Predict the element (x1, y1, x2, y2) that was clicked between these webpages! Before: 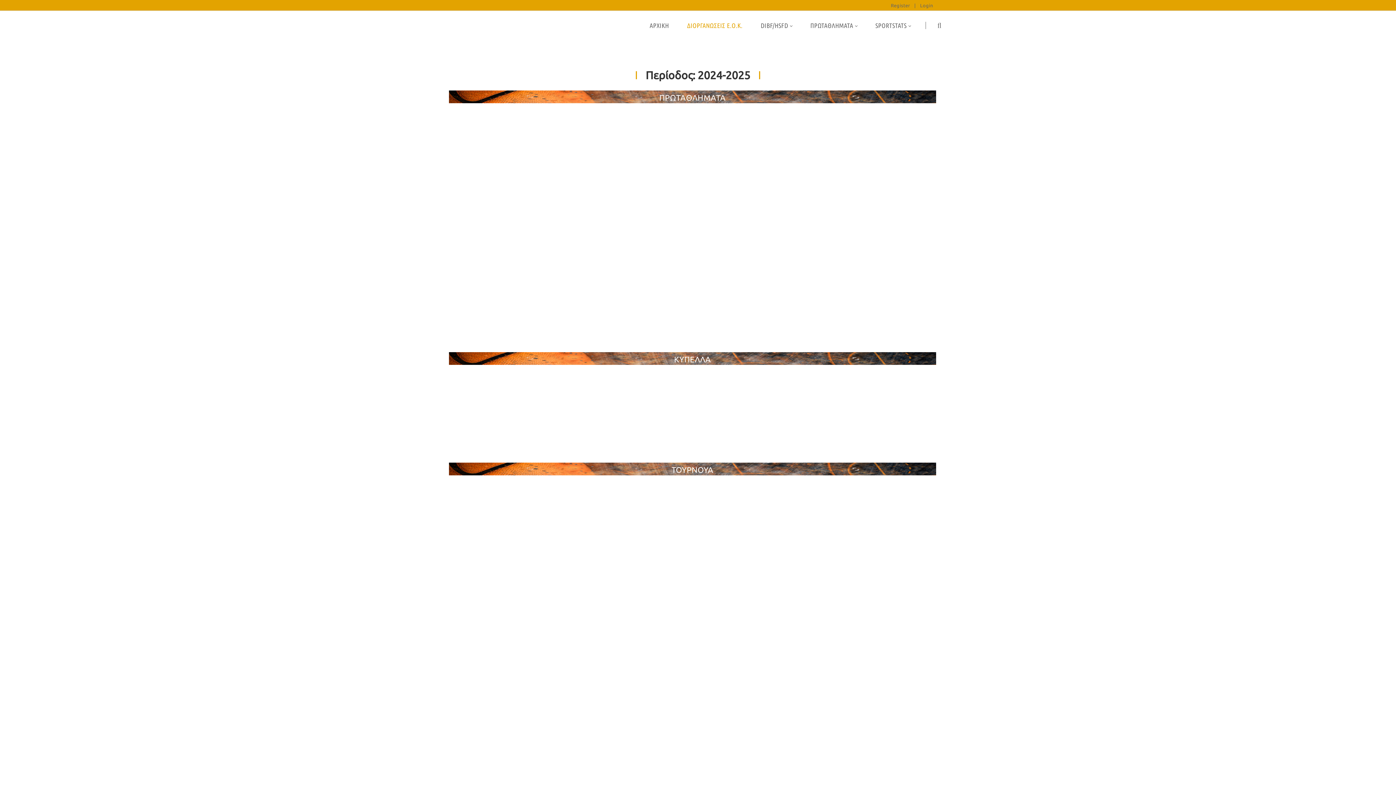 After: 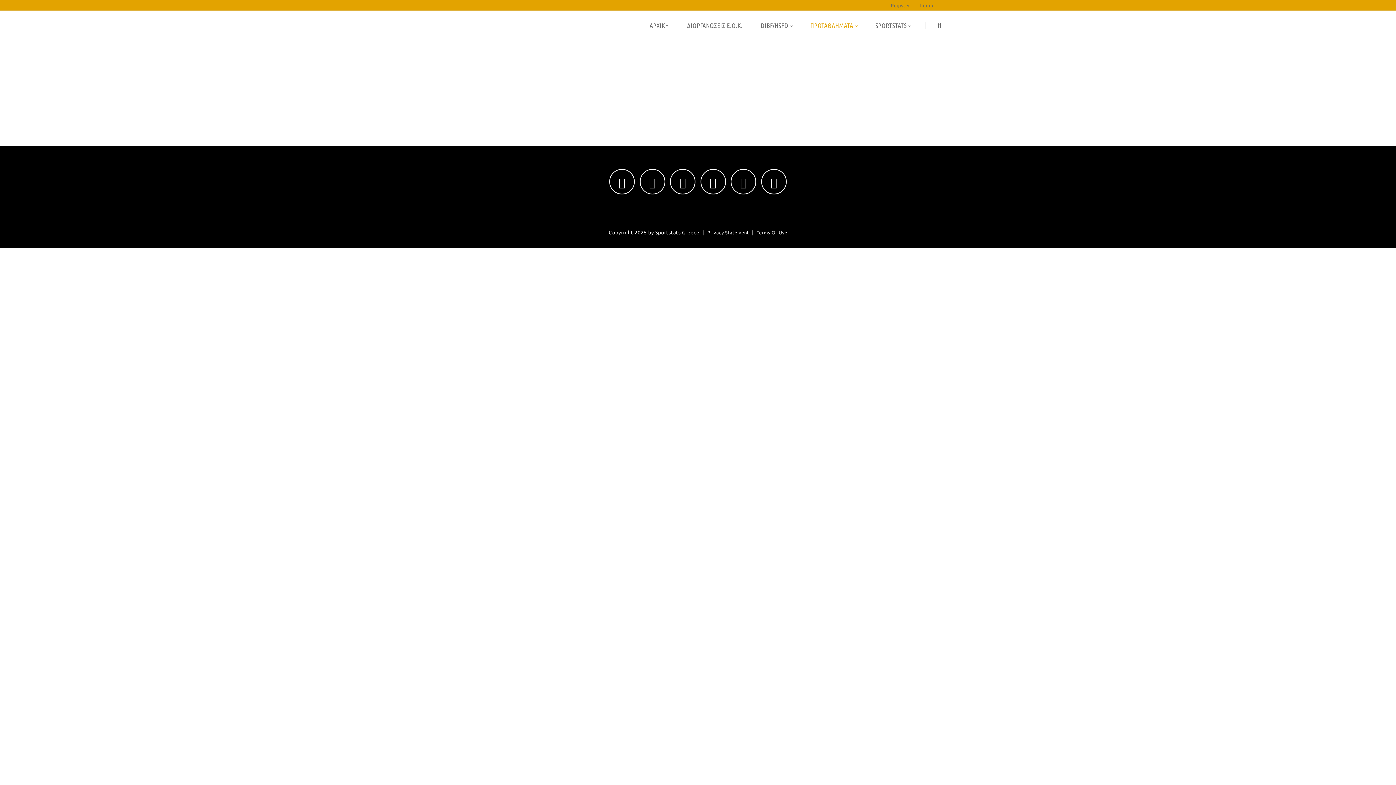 Action: label: ΠΡΩΤΑΘΛΗΜΑΤΑ bbox: (801, 10, 866, 40)